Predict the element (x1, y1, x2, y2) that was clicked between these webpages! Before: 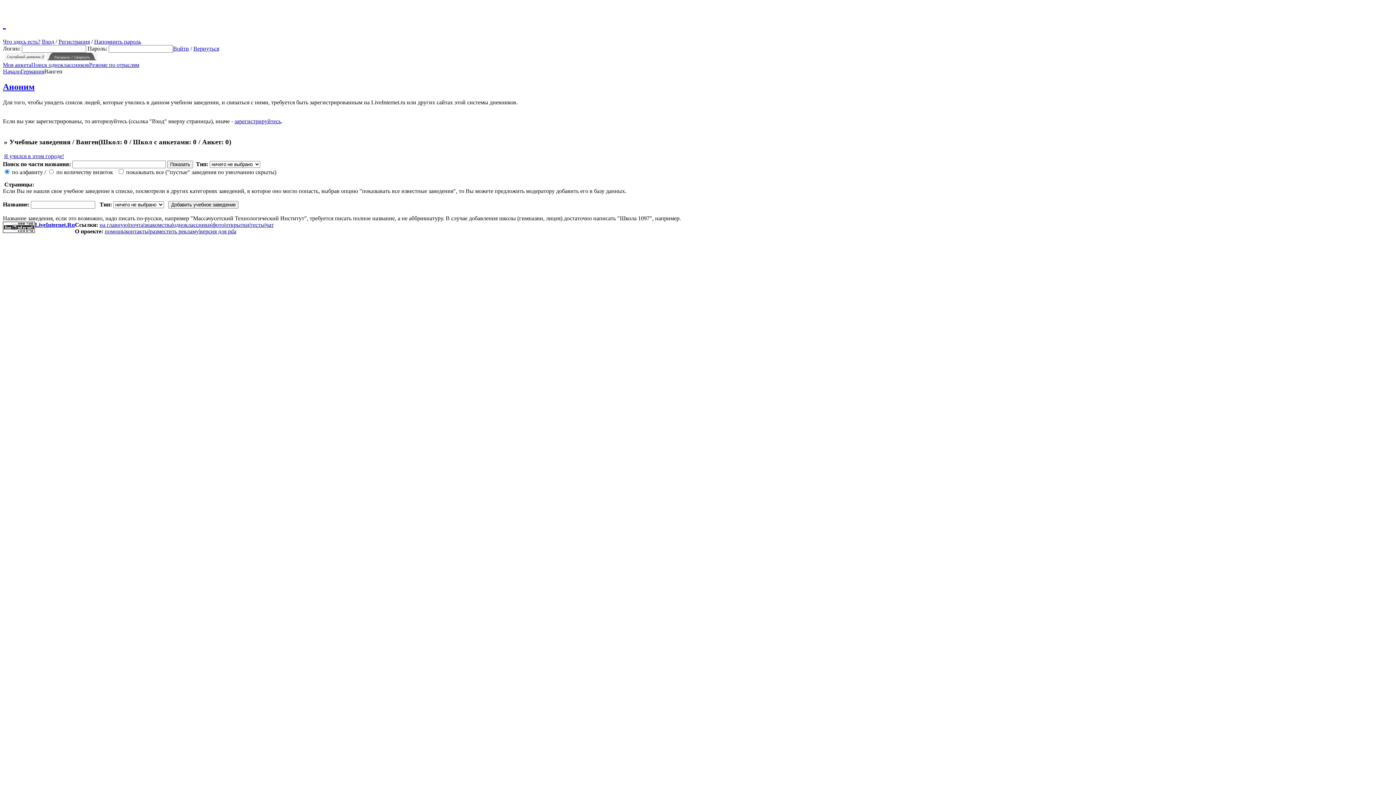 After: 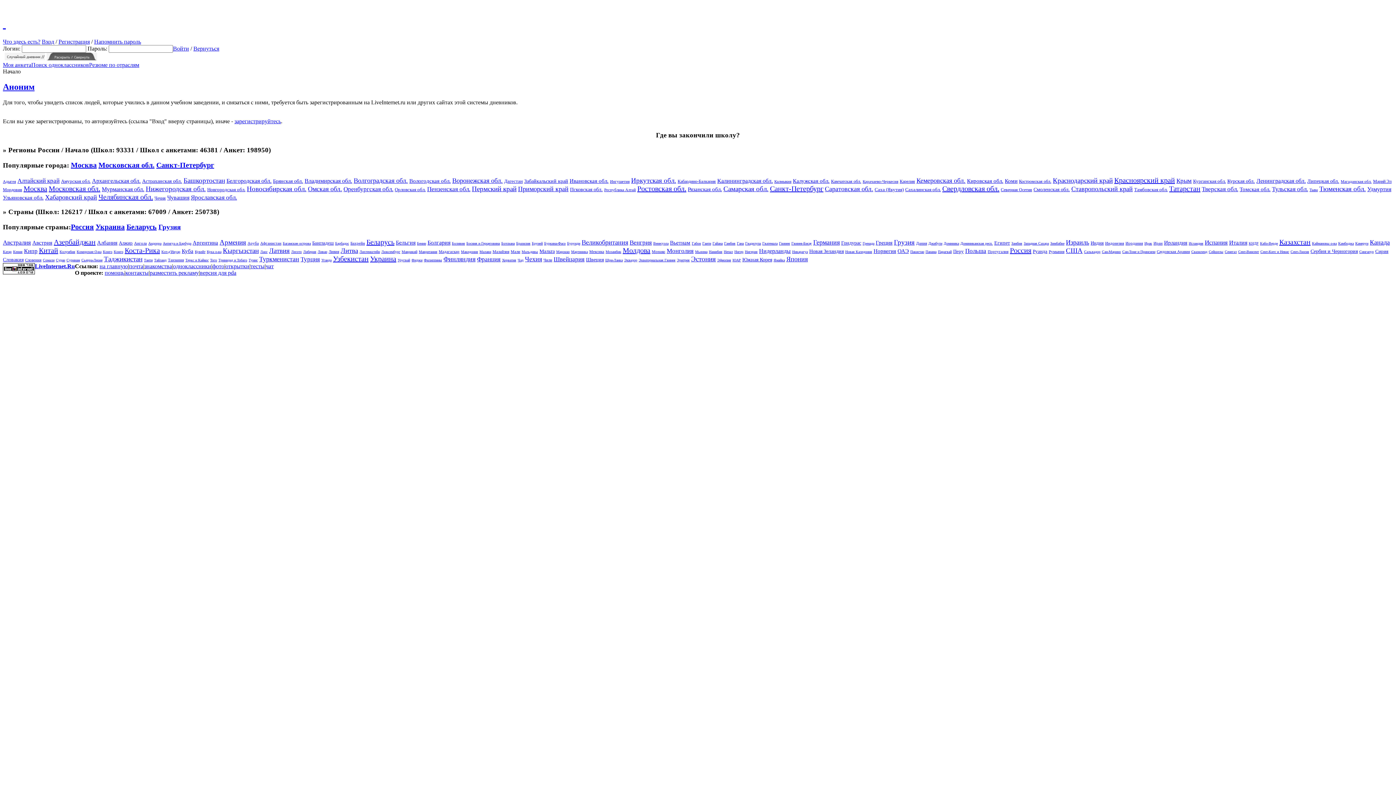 Action: bbox: (2, 68, 20, 74) label: Начало